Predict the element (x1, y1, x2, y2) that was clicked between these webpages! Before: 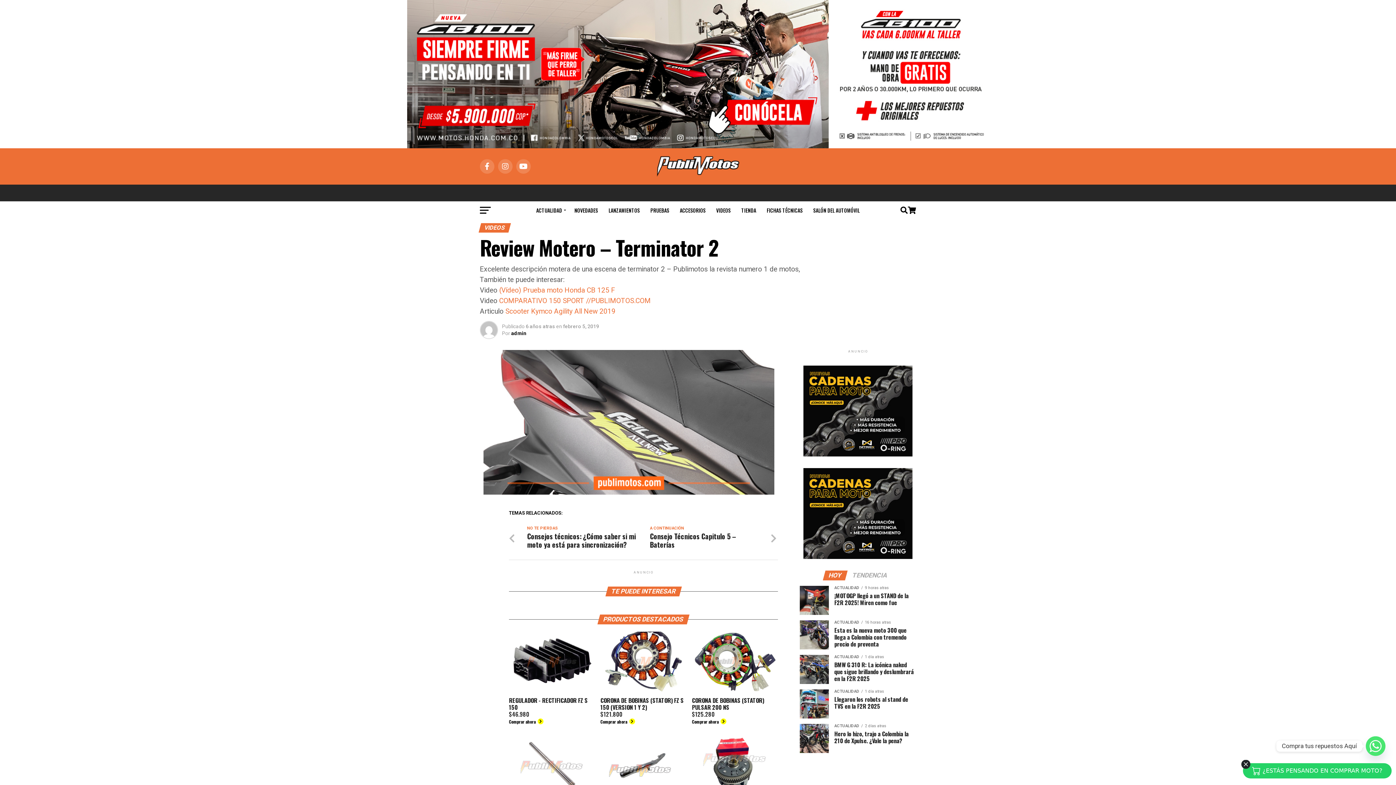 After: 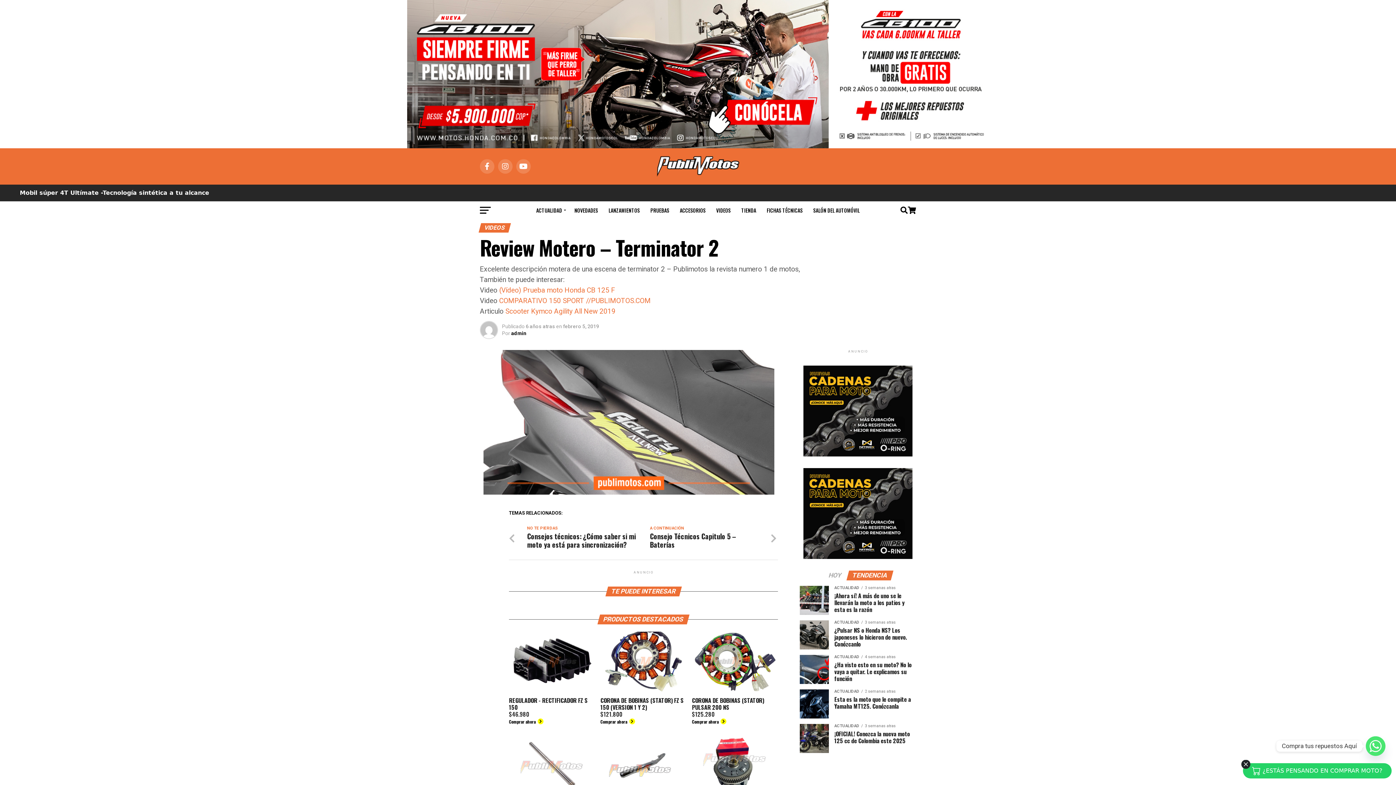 Action: label: TENDENCIA bbox: (847, 573, 892, 578)